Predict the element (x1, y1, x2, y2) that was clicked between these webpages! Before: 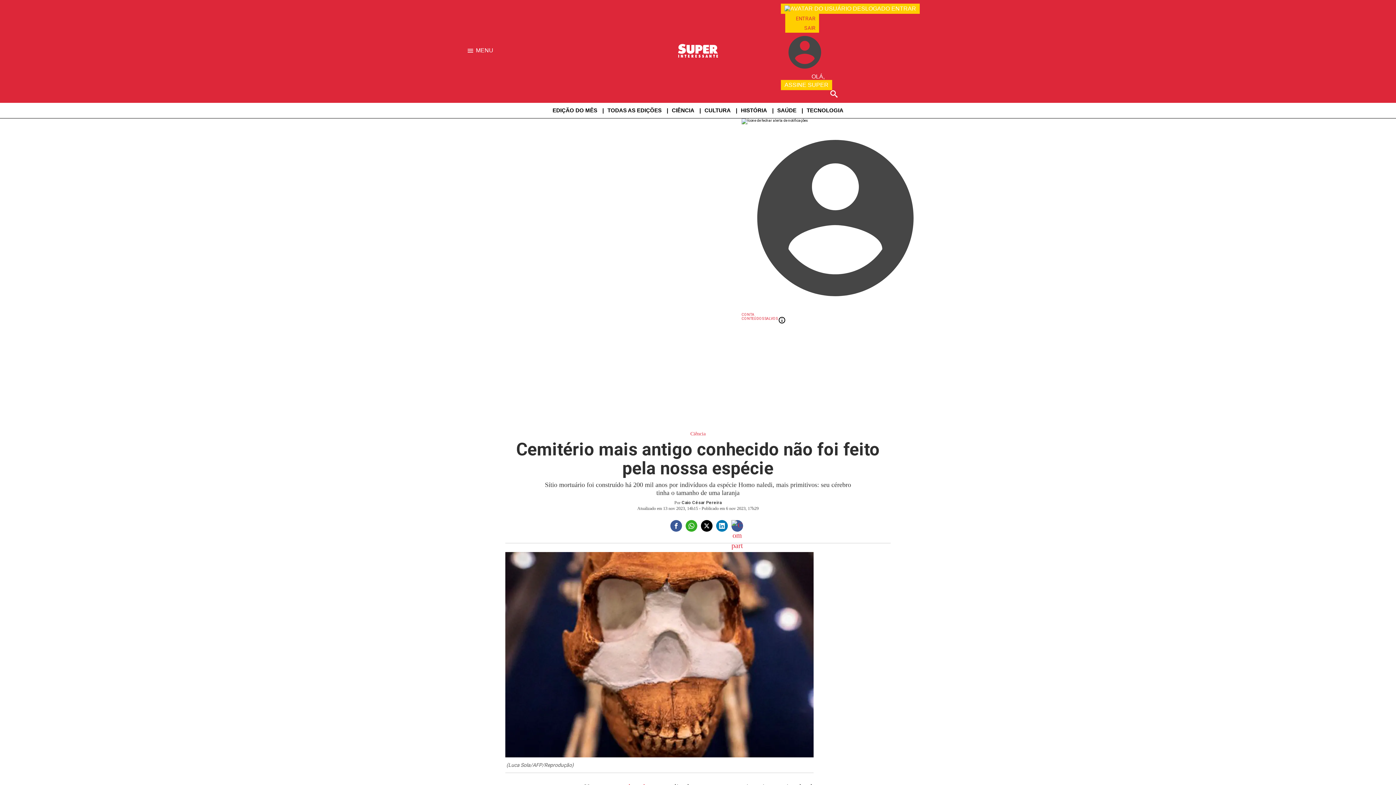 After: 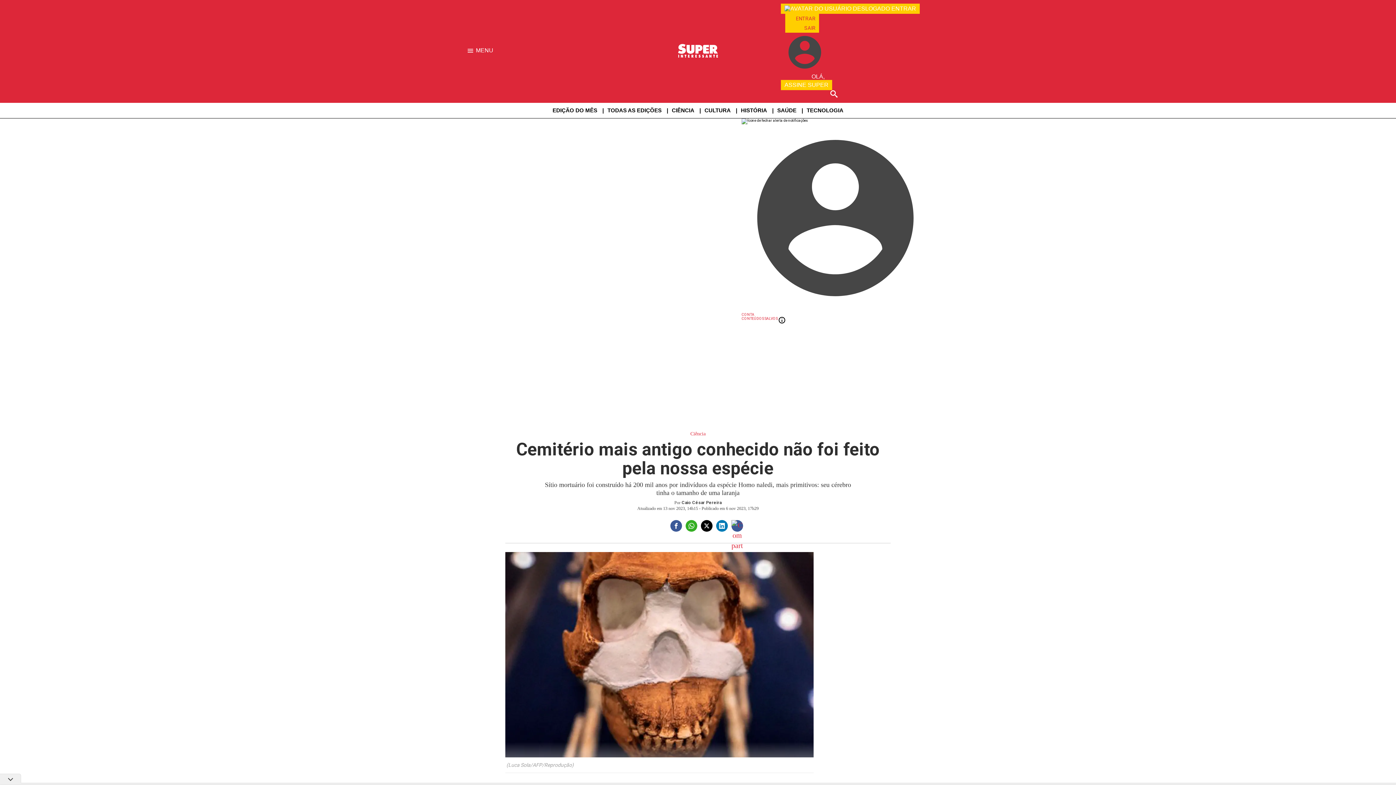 Action: bbox: (466, 46, 493, 54) label: Abrir o menu